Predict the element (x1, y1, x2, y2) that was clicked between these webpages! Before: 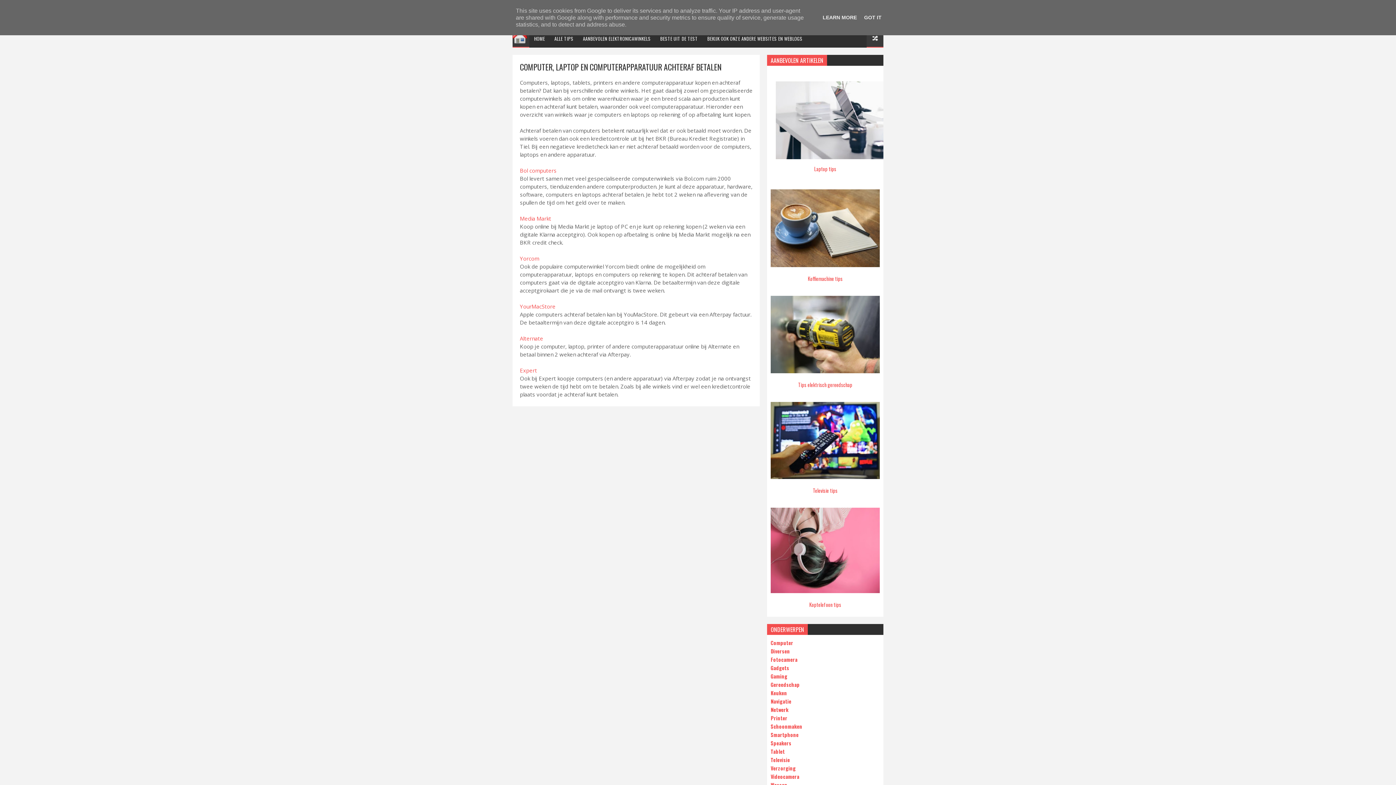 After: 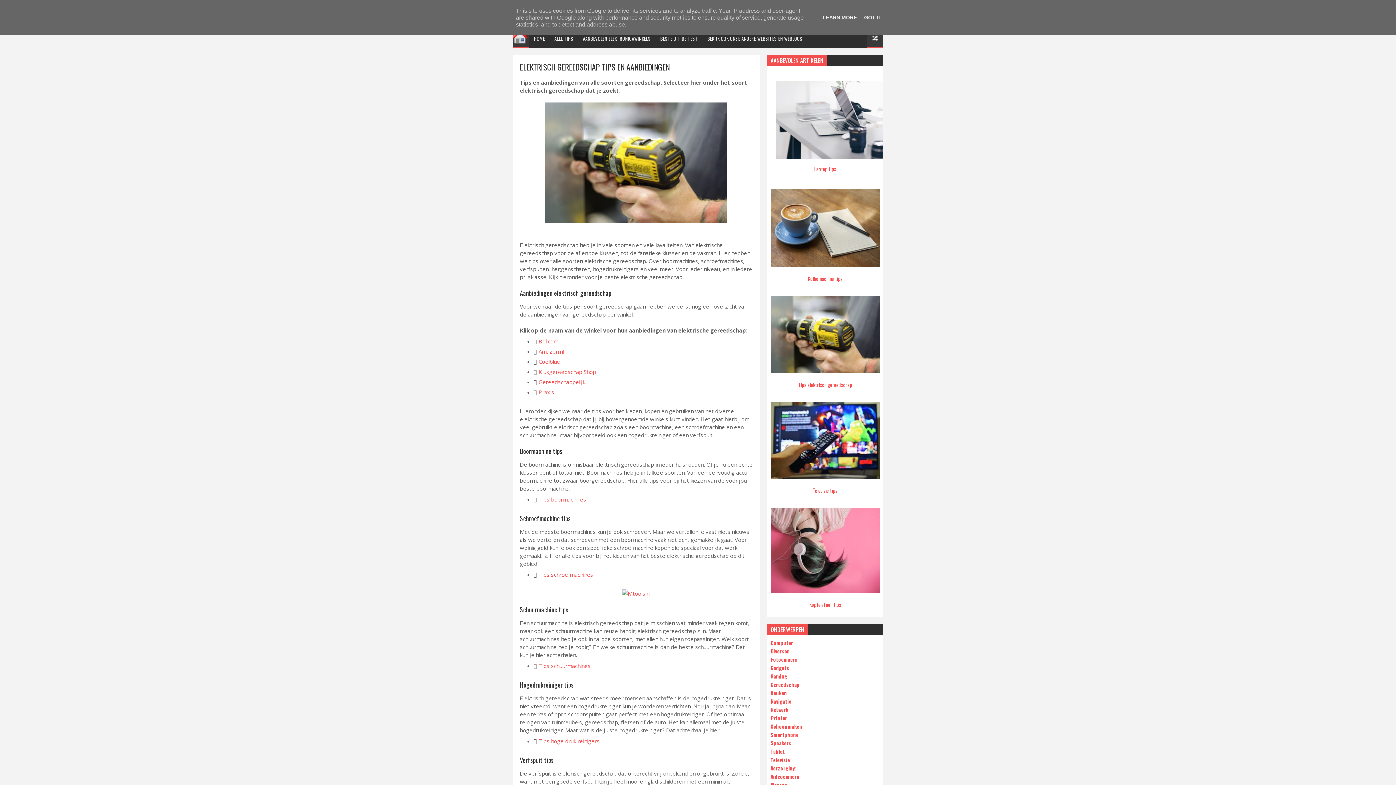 Action: bbox: (798, 381, 852, 388) label: Tips elektrisch gereedschap